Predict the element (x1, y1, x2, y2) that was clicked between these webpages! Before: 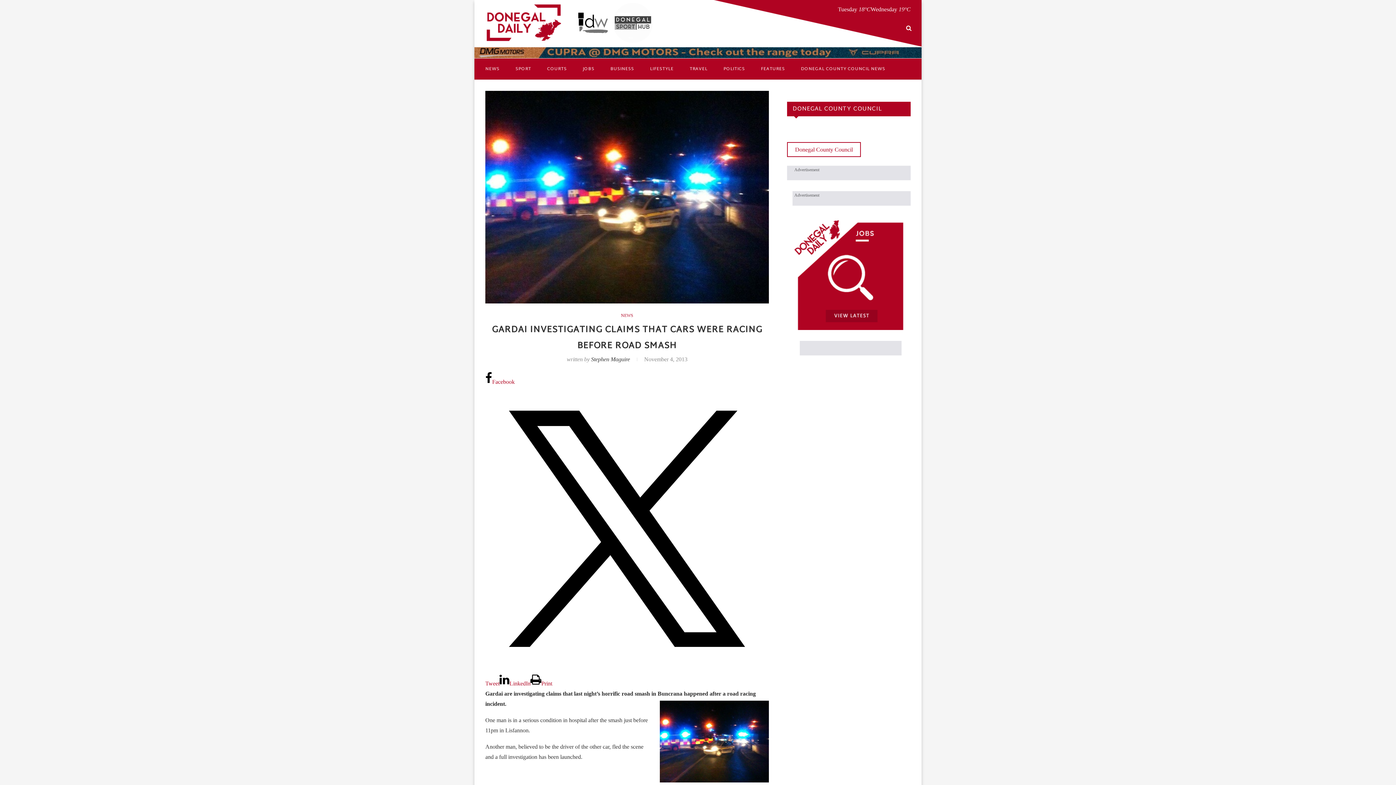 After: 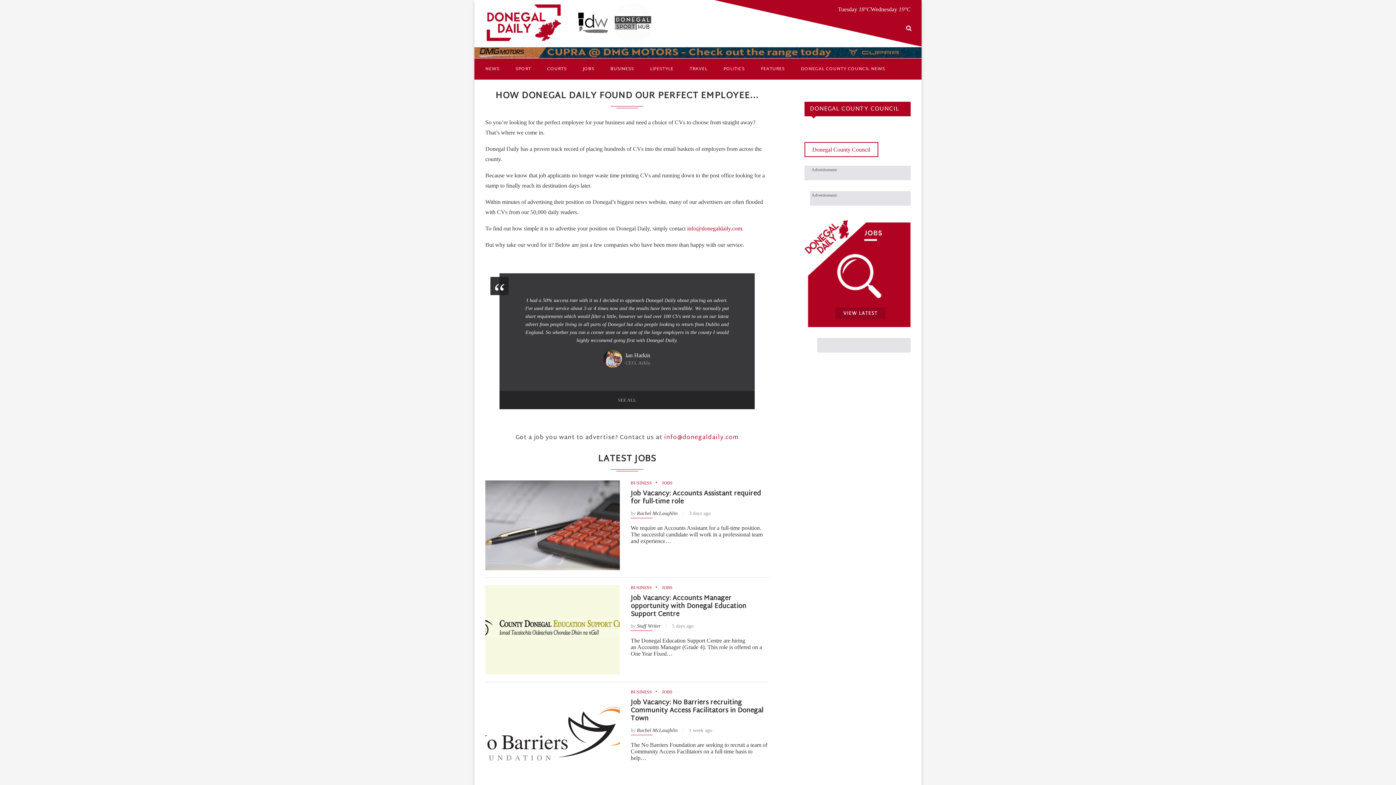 Action: bbox: (582, 58, 594, 79) label: JOBS